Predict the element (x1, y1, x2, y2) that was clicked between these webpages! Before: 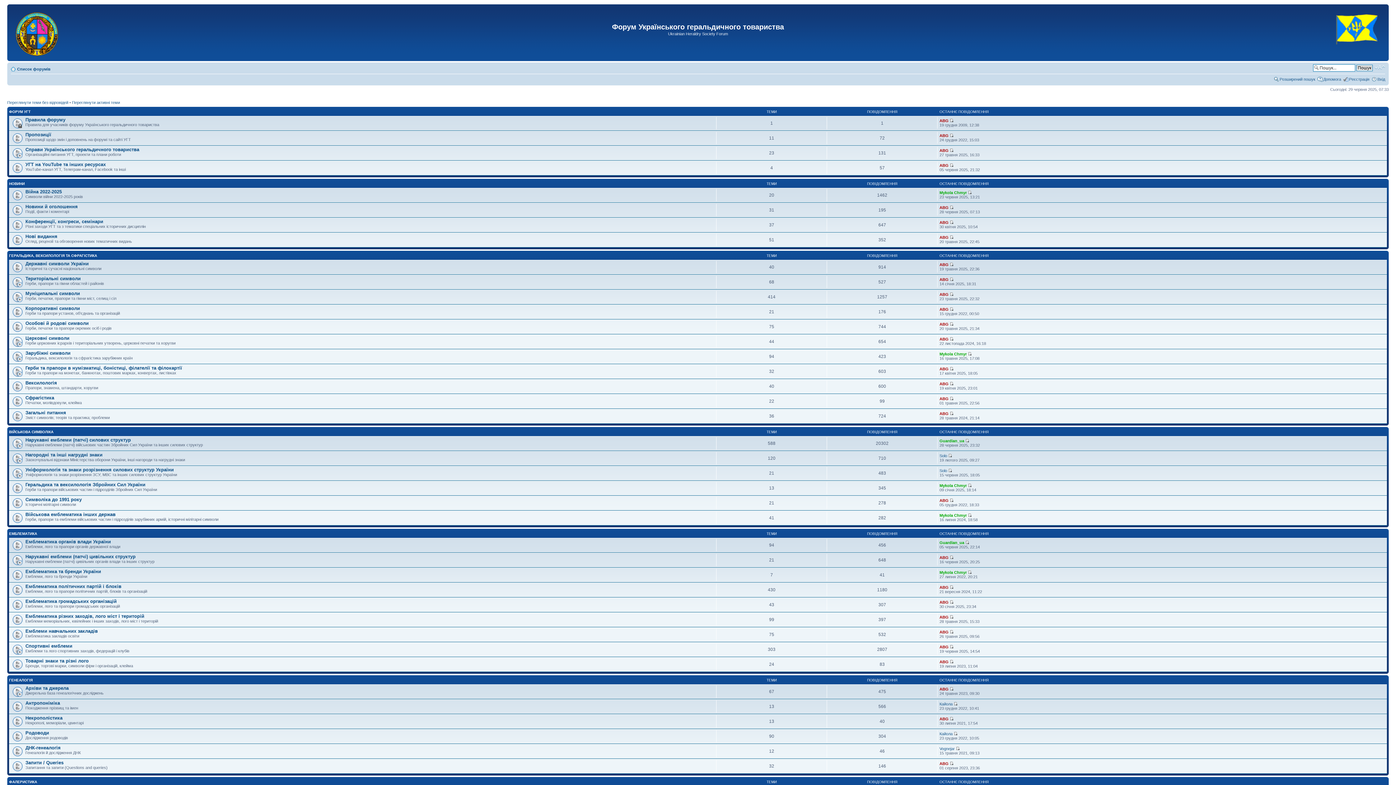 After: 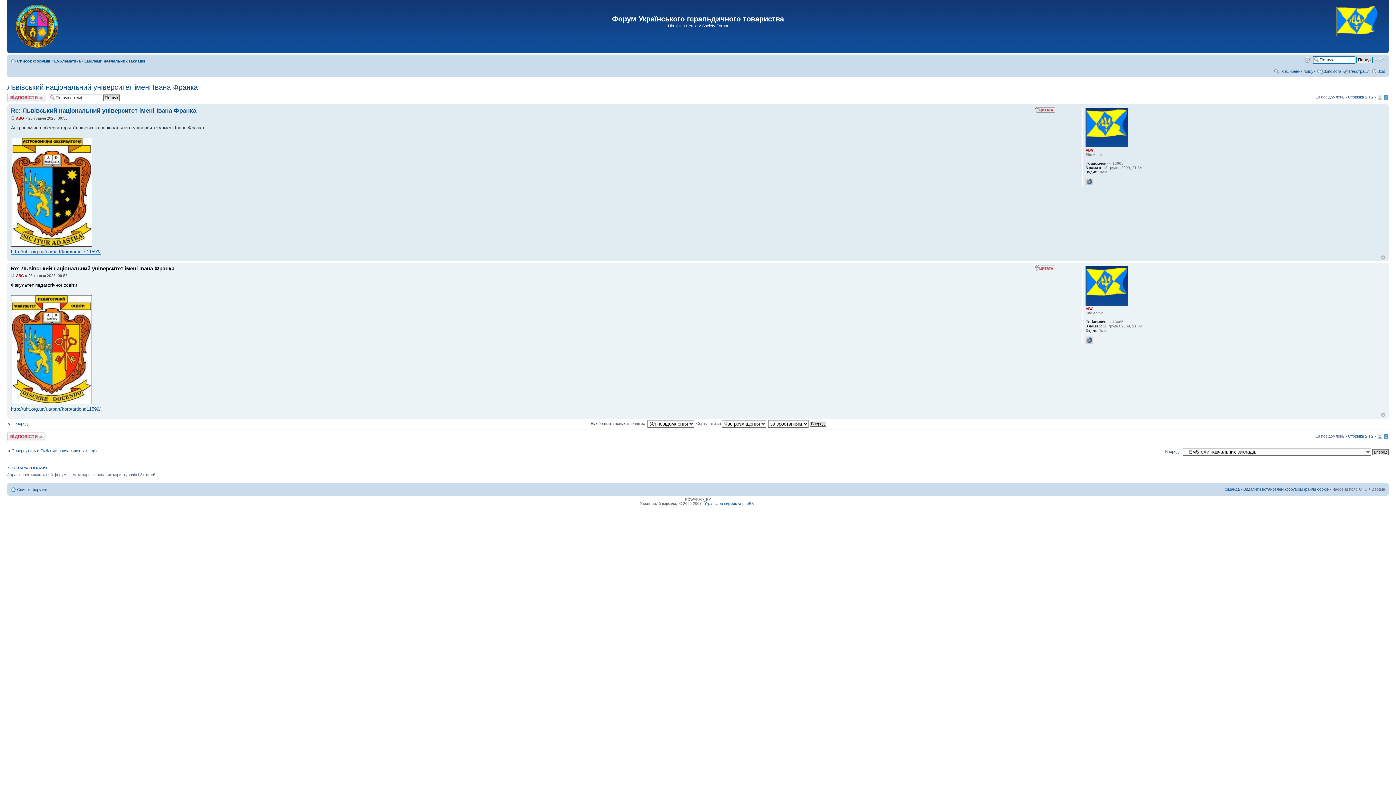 Action: bbox: (949, 630, 953, 634)